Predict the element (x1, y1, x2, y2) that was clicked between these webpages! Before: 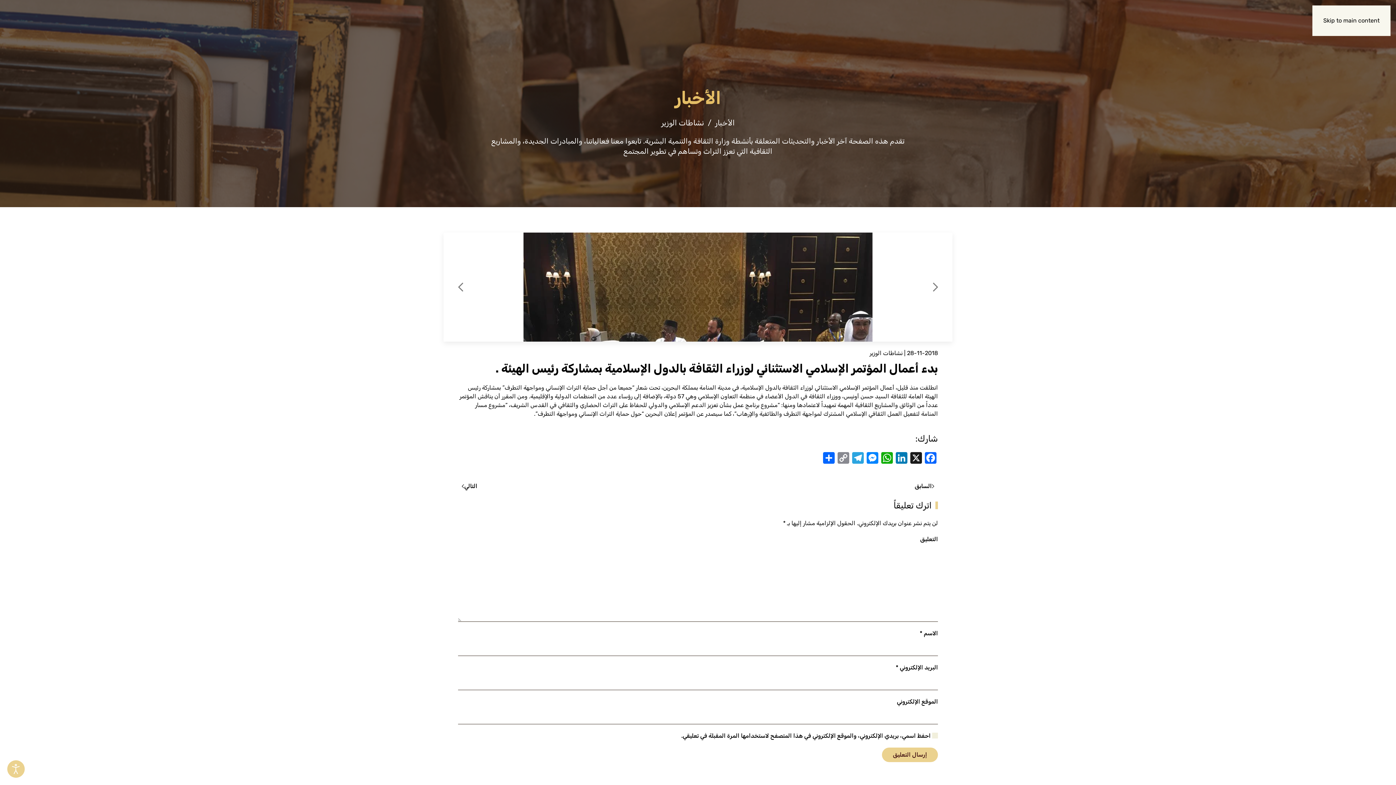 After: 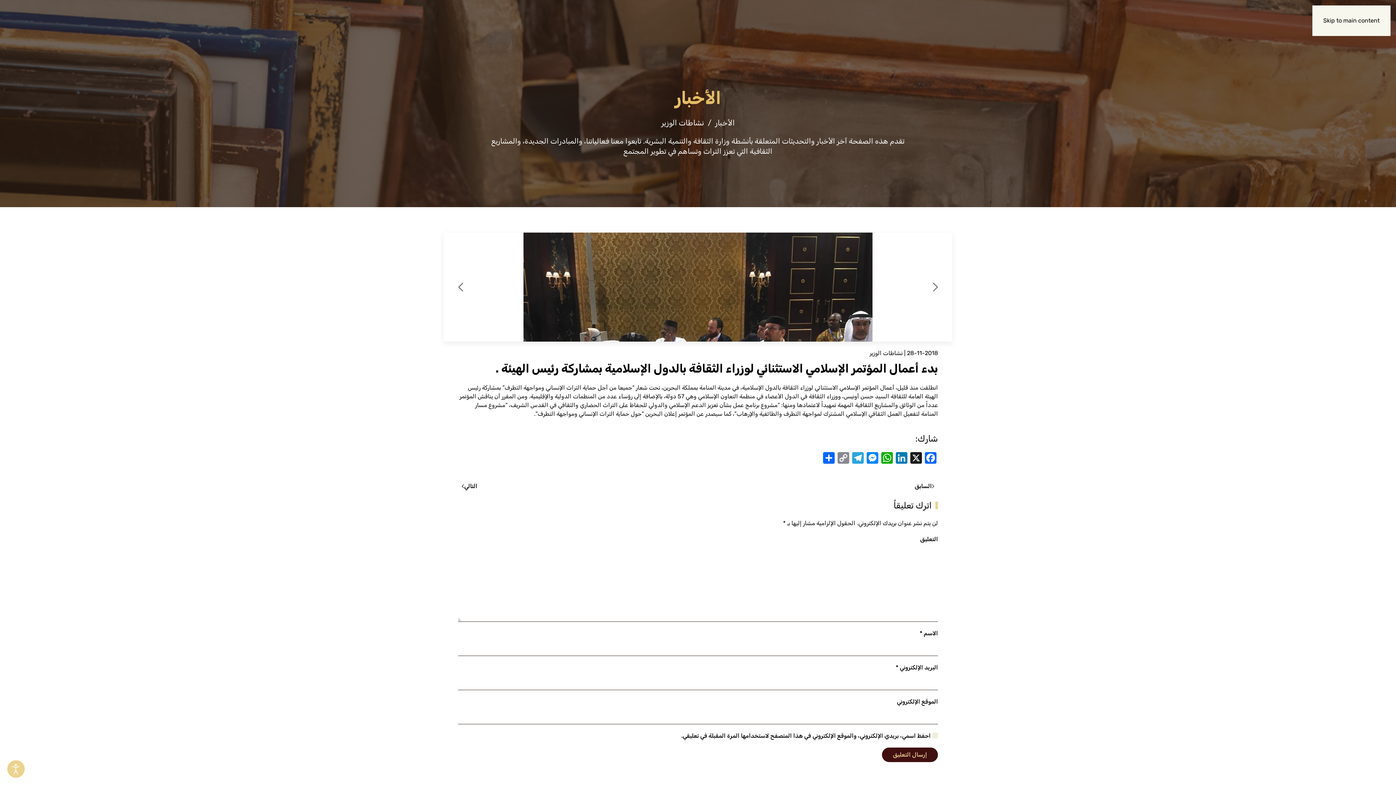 Action: bbox: (882, 748, 938, 762) label: إرسال التعليق